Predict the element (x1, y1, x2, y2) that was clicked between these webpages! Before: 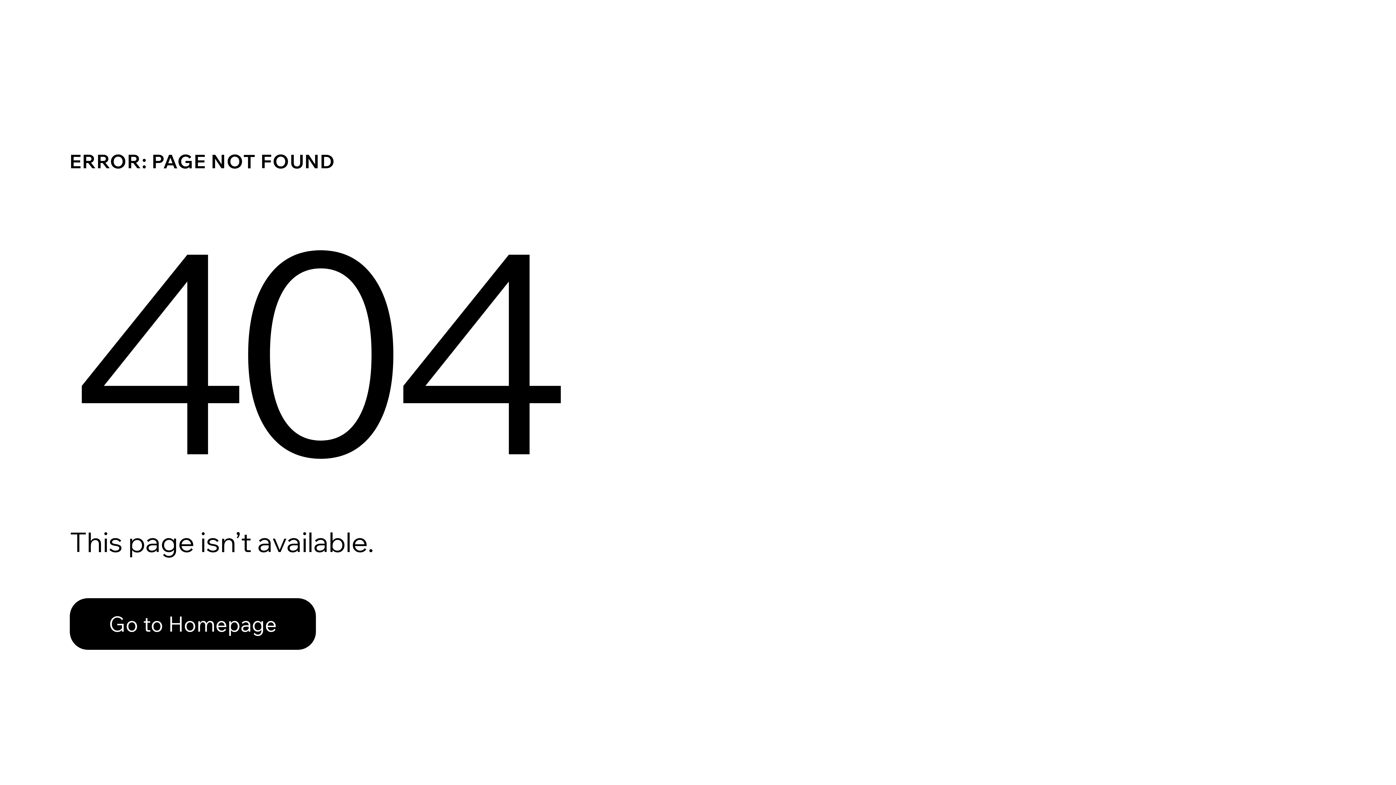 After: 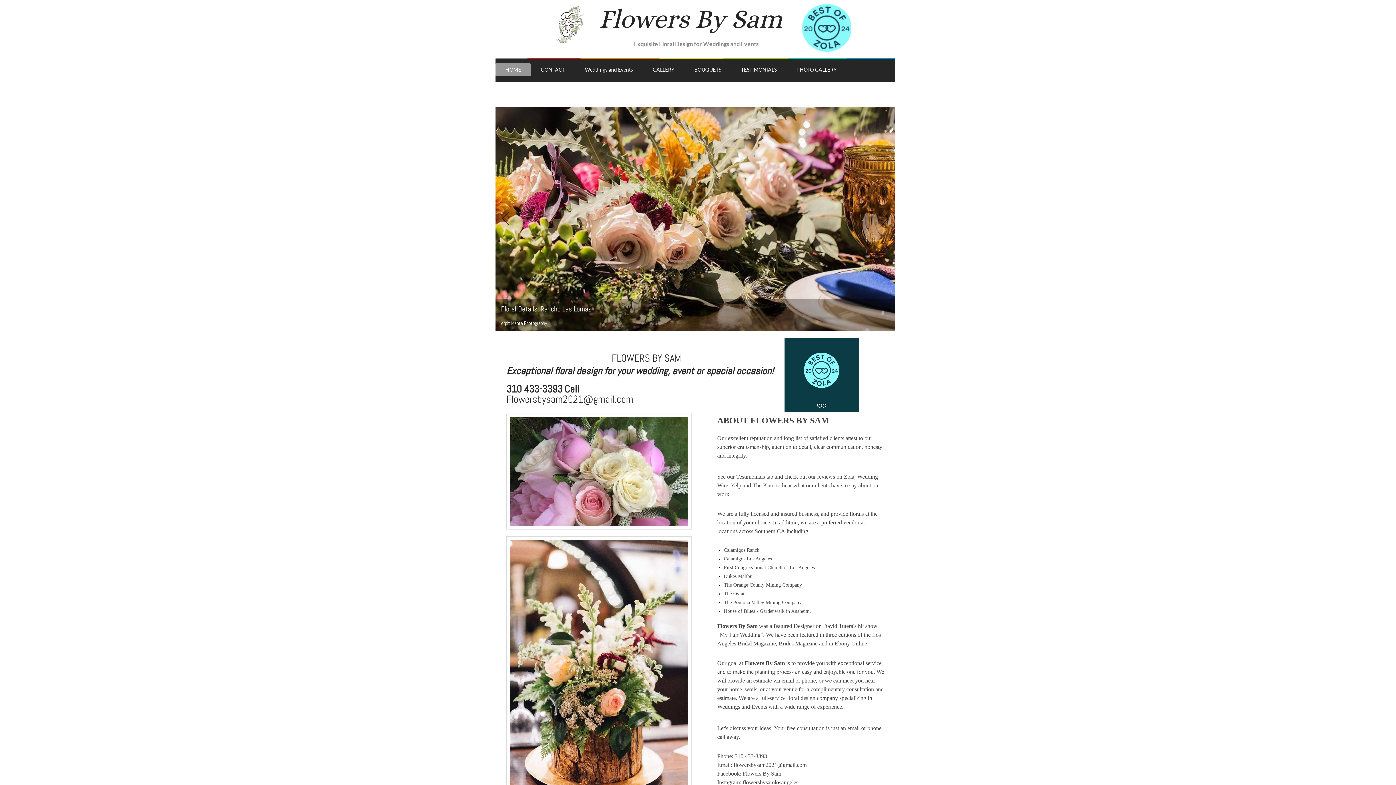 Action: label: Go to Homepage bbox: (69, 582, 768, 659)